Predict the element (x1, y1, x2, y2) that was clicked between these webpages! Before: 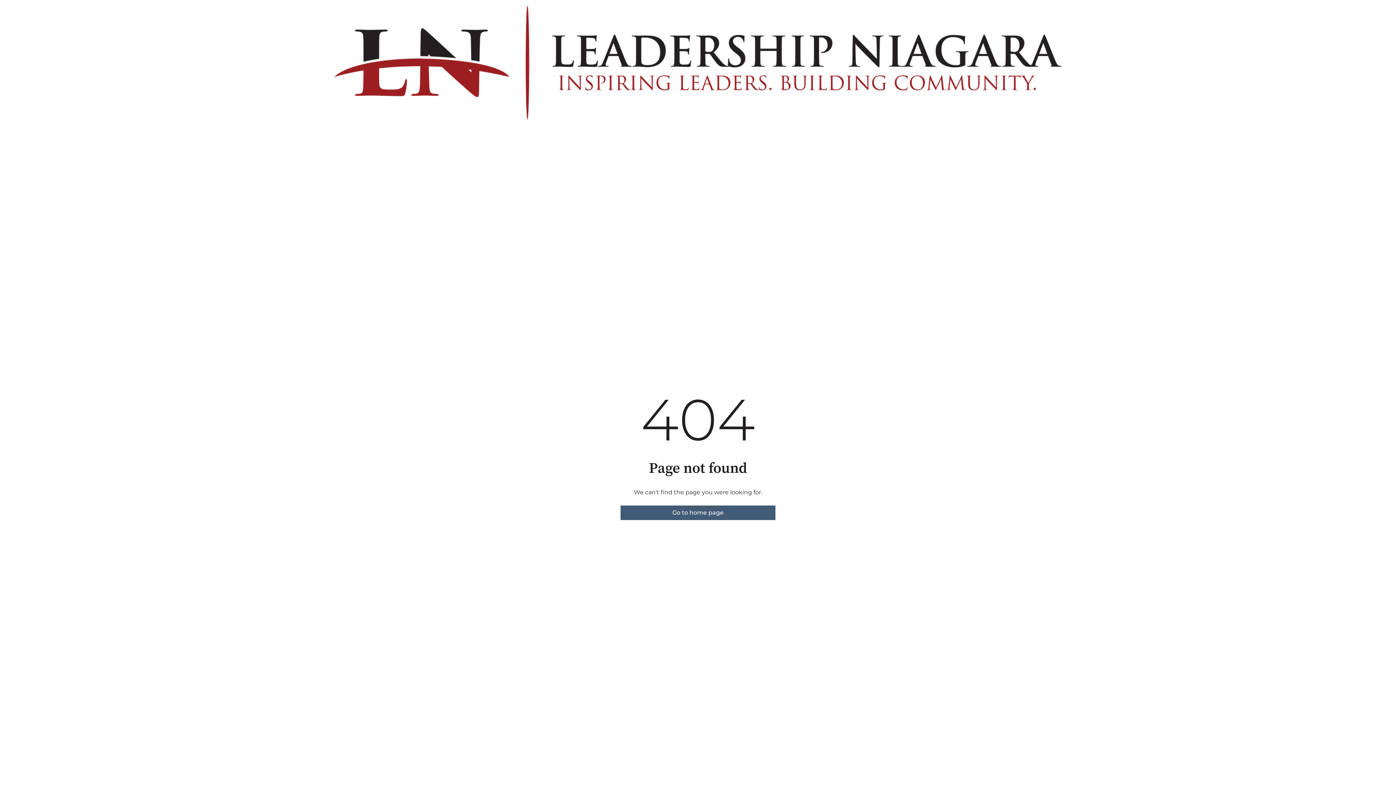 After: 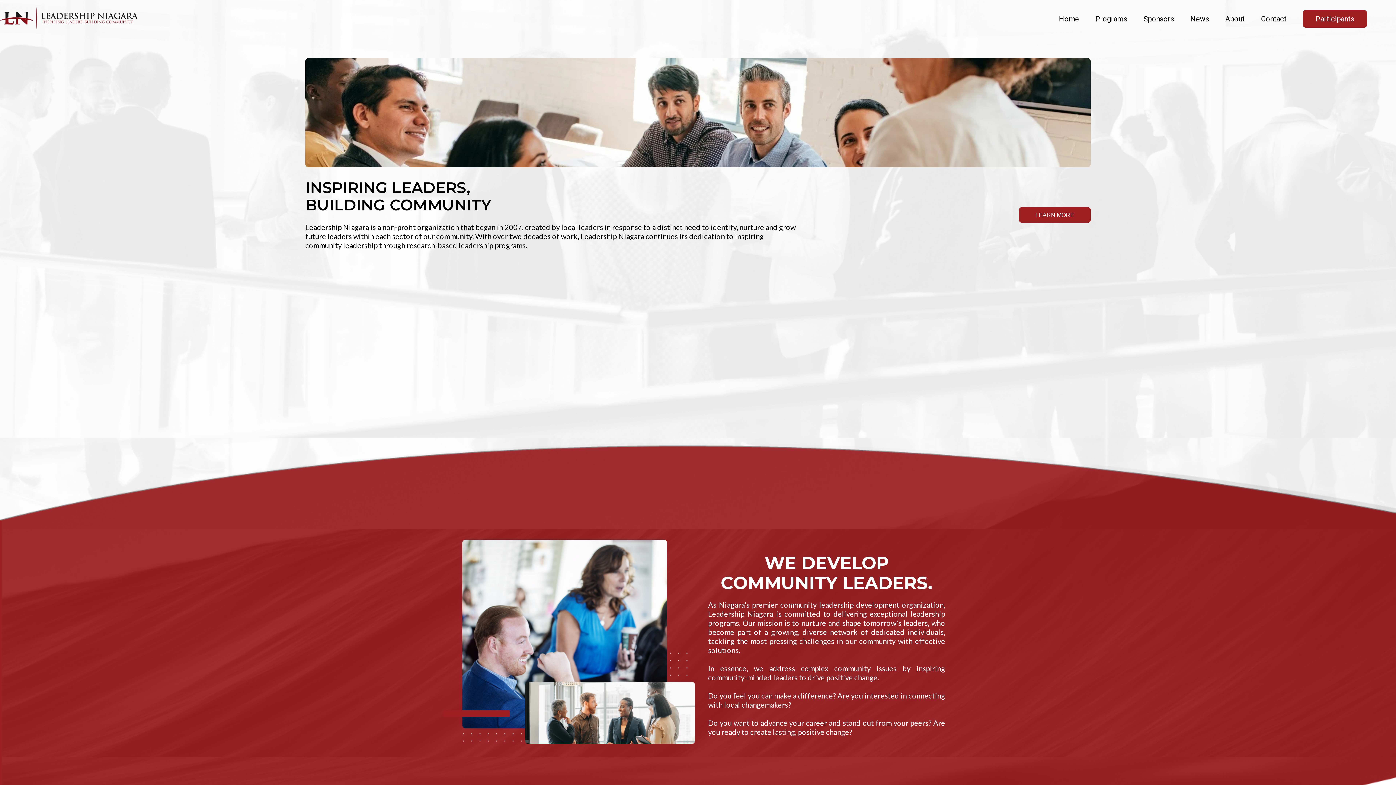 Action: label: Go to home page bbox: (620, 505, 775, 520)